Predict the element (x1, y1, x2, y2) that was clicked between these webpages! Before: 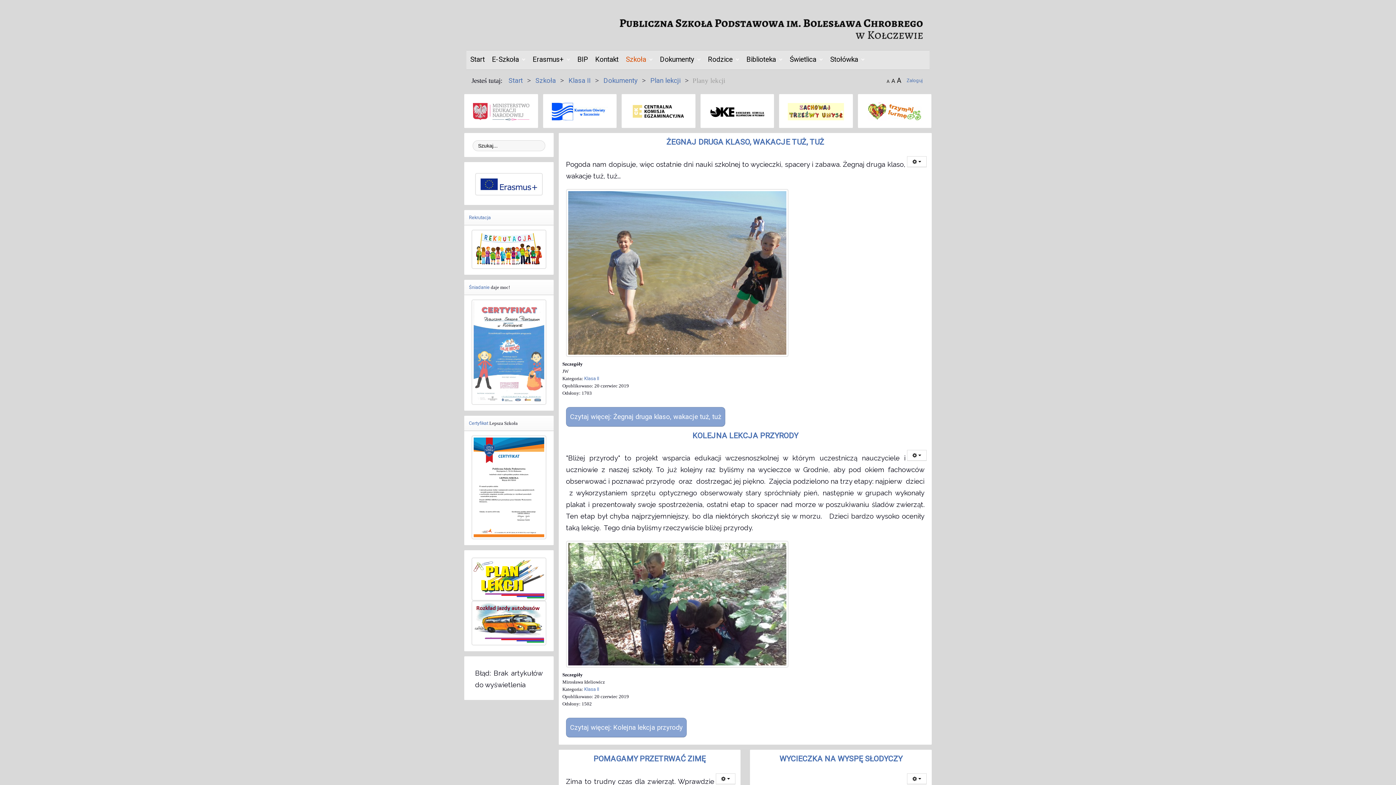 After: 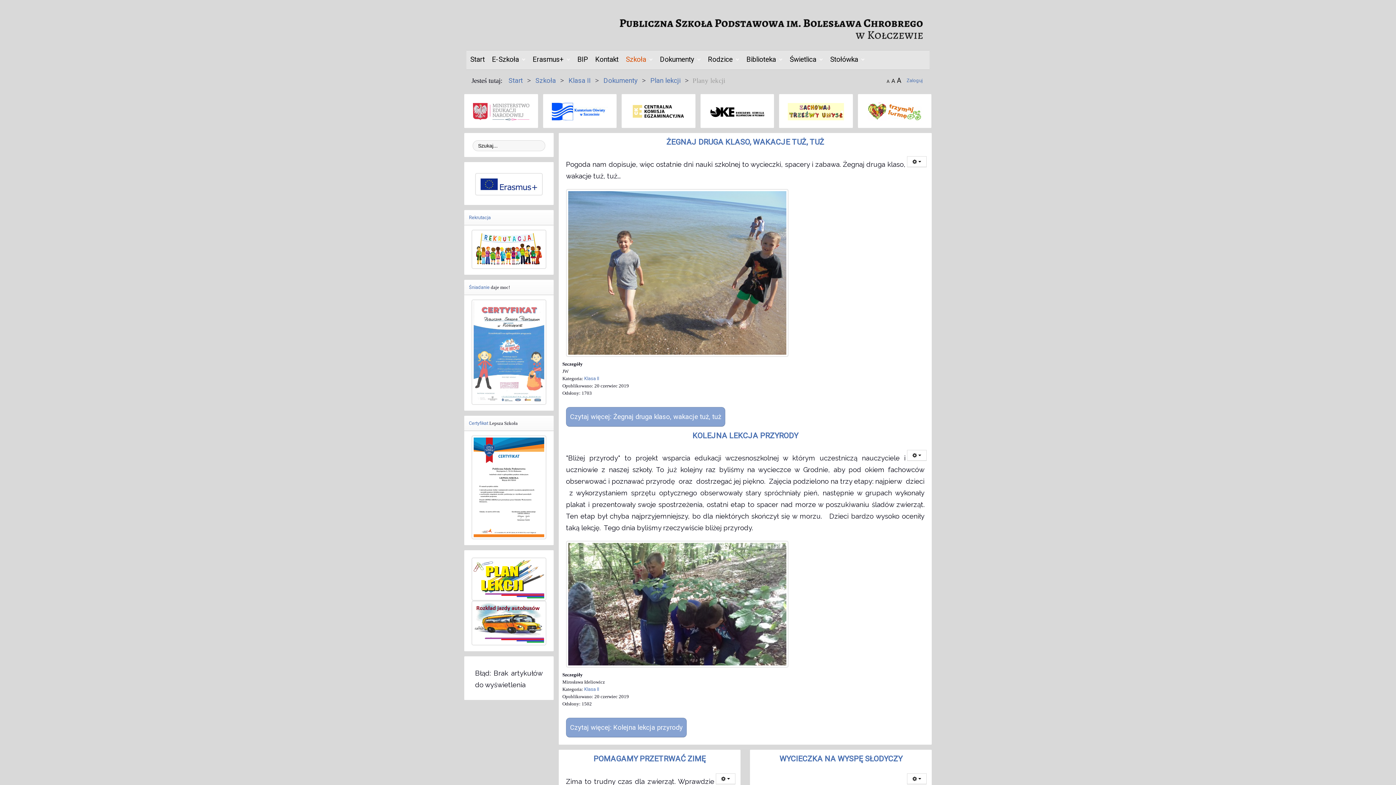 Action: bbox: (707, 108, 767, 113)